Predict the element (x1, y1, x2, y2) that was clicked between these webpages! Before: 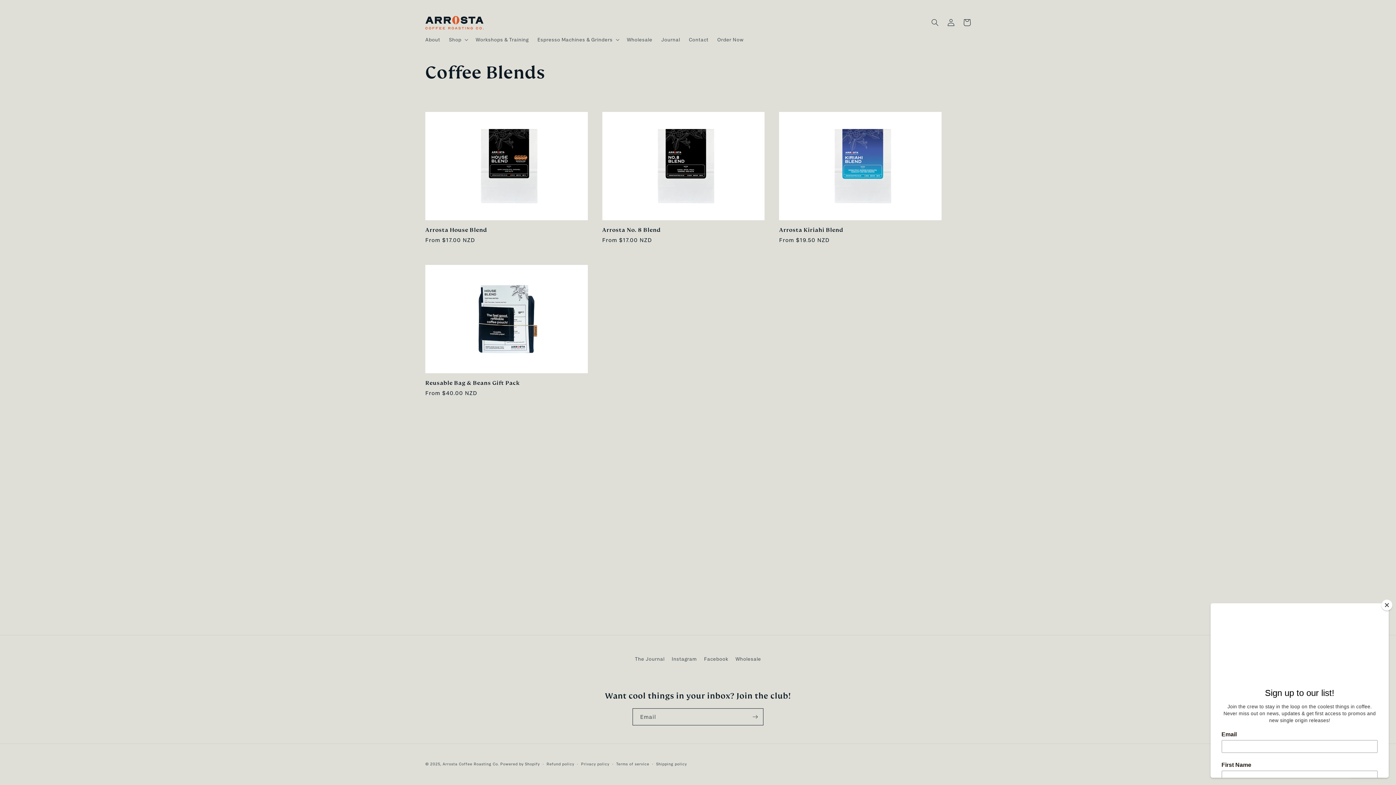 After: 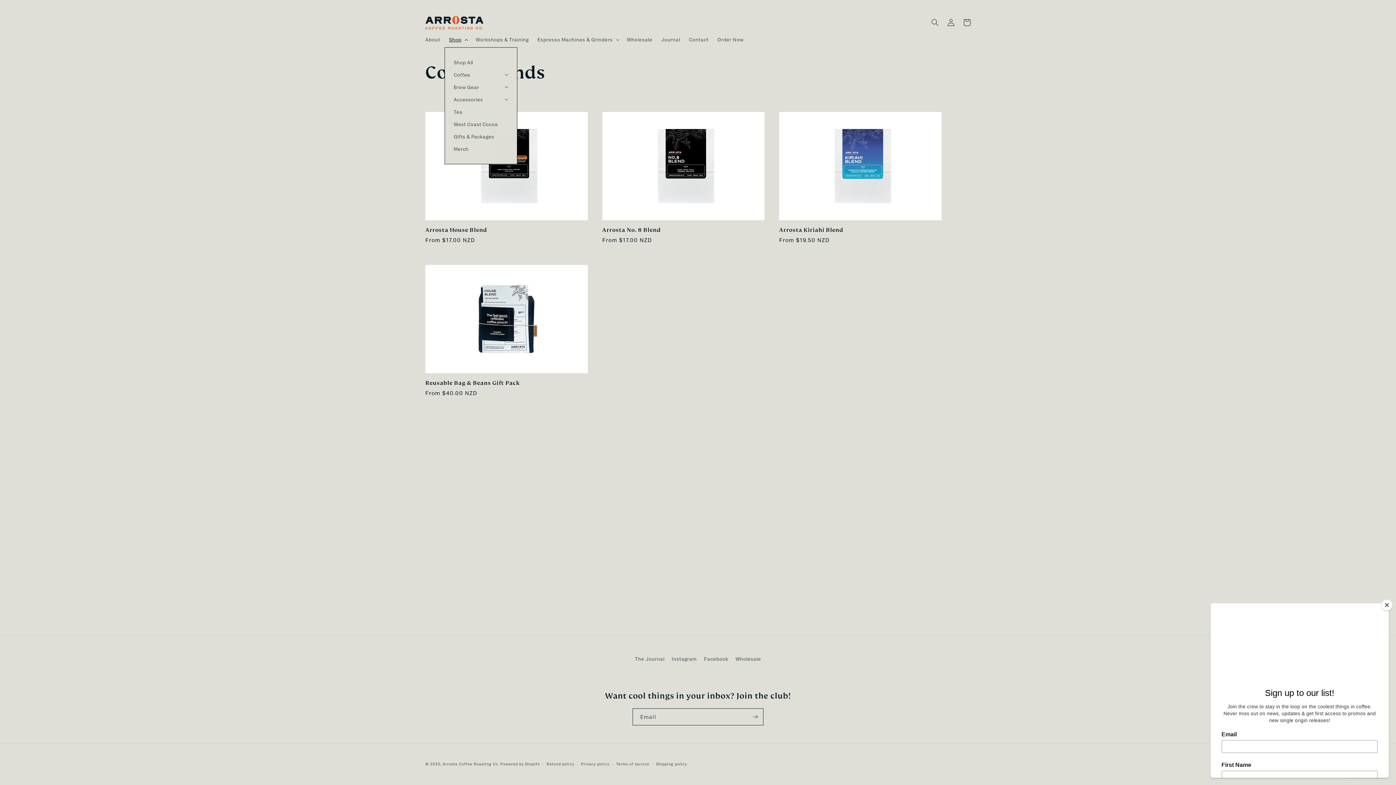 Action: label: Shop bbox: (444, 32, 471, 47)